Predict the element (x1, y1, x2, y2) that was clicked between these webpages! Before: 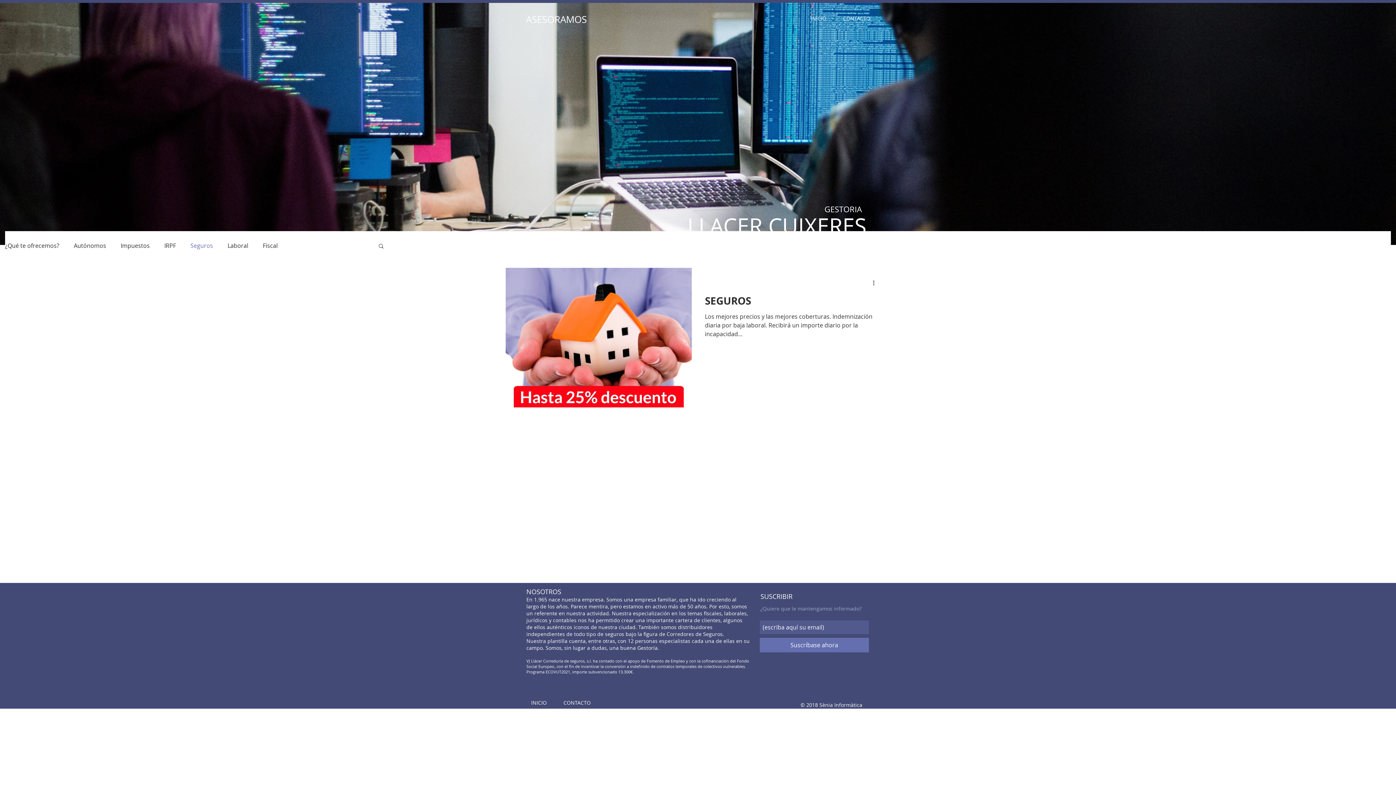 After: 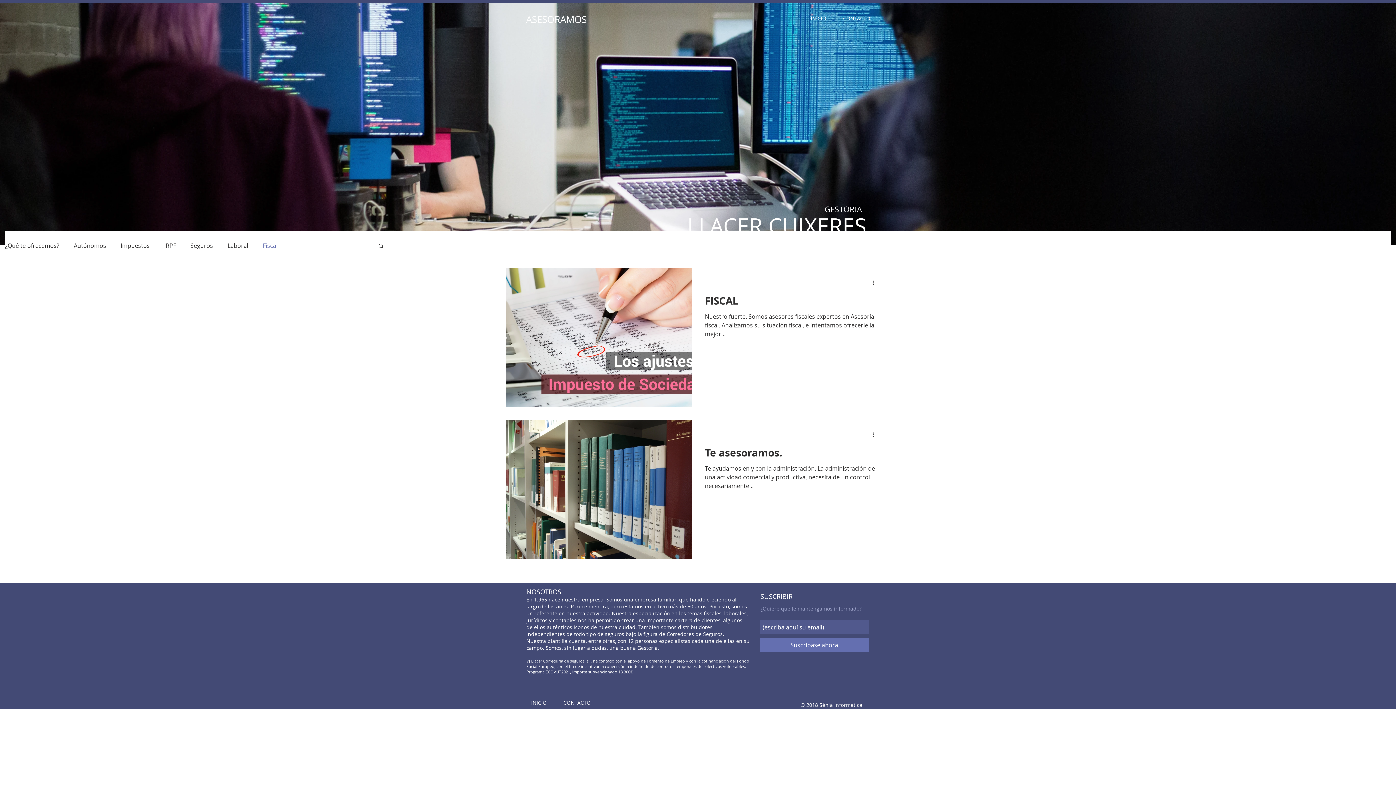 Action: label: Fiscal bbox: (262, 241, 277, 249)